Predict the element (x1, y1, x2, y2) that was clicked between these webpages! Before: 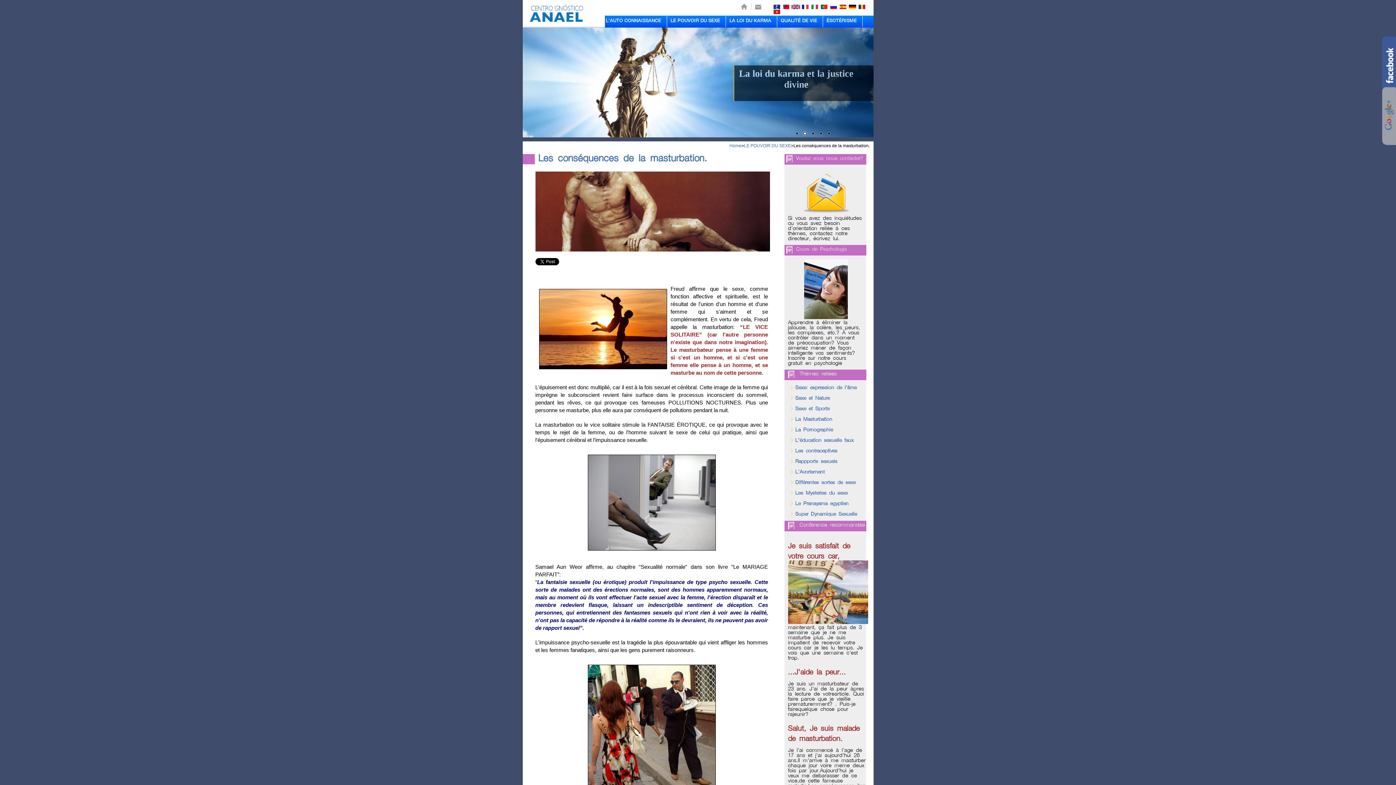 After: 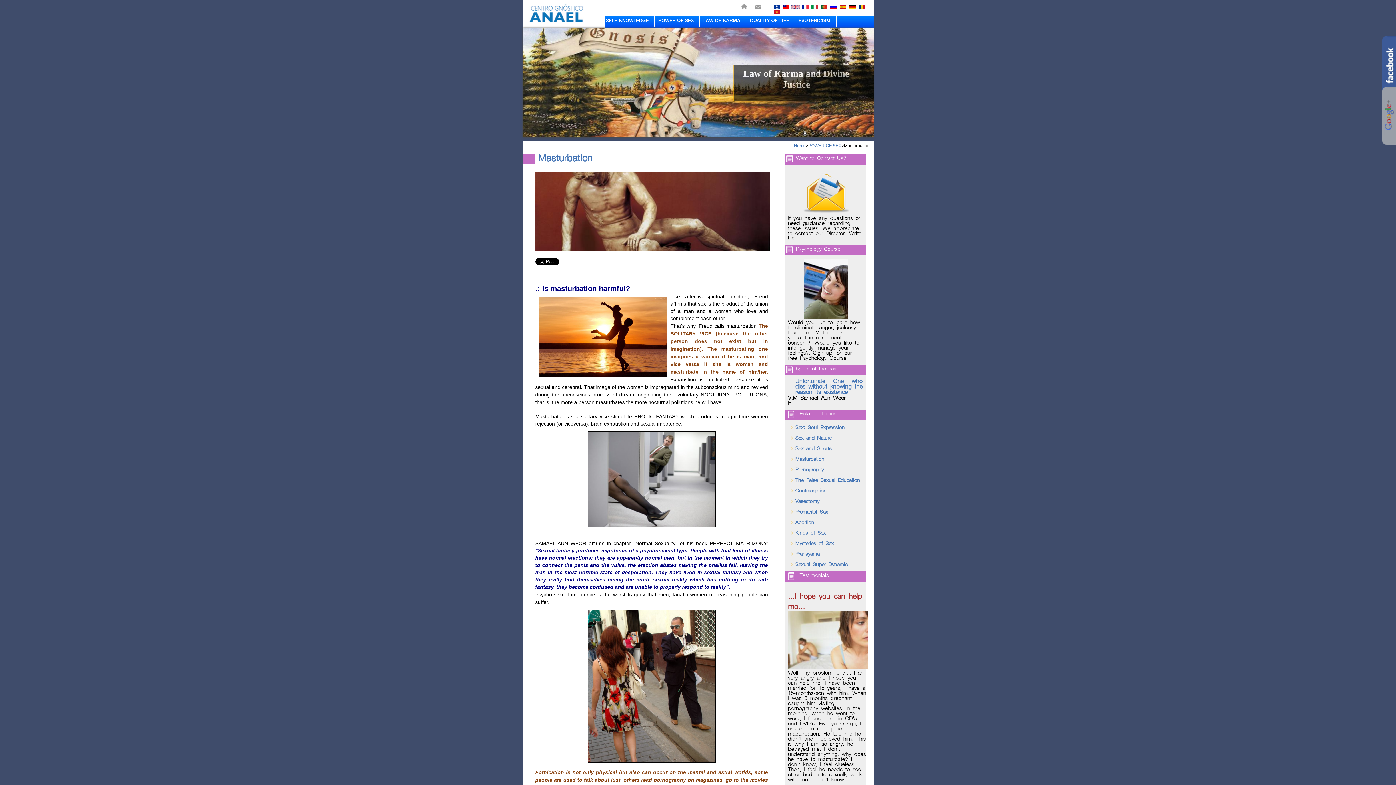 Action: bbox: (791, 5, 800, 9)